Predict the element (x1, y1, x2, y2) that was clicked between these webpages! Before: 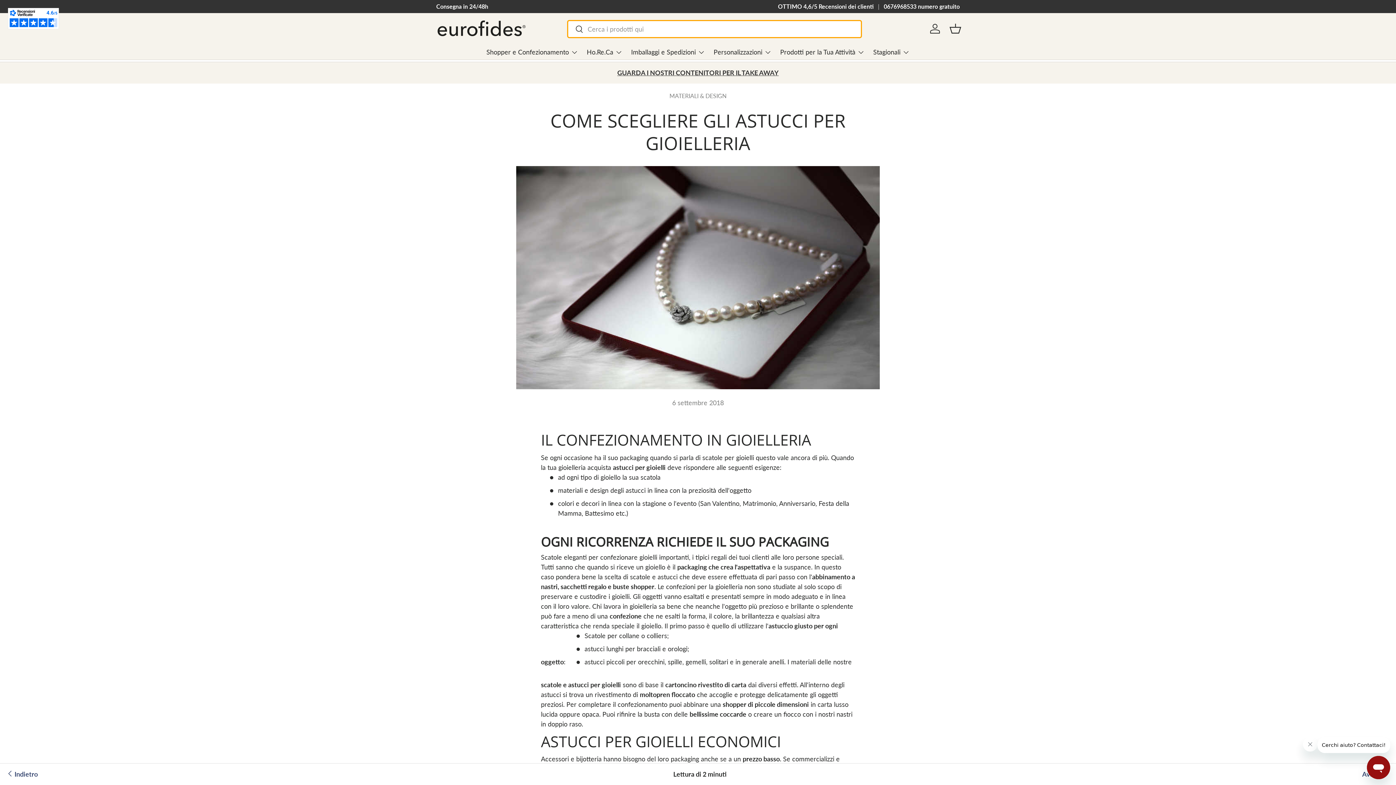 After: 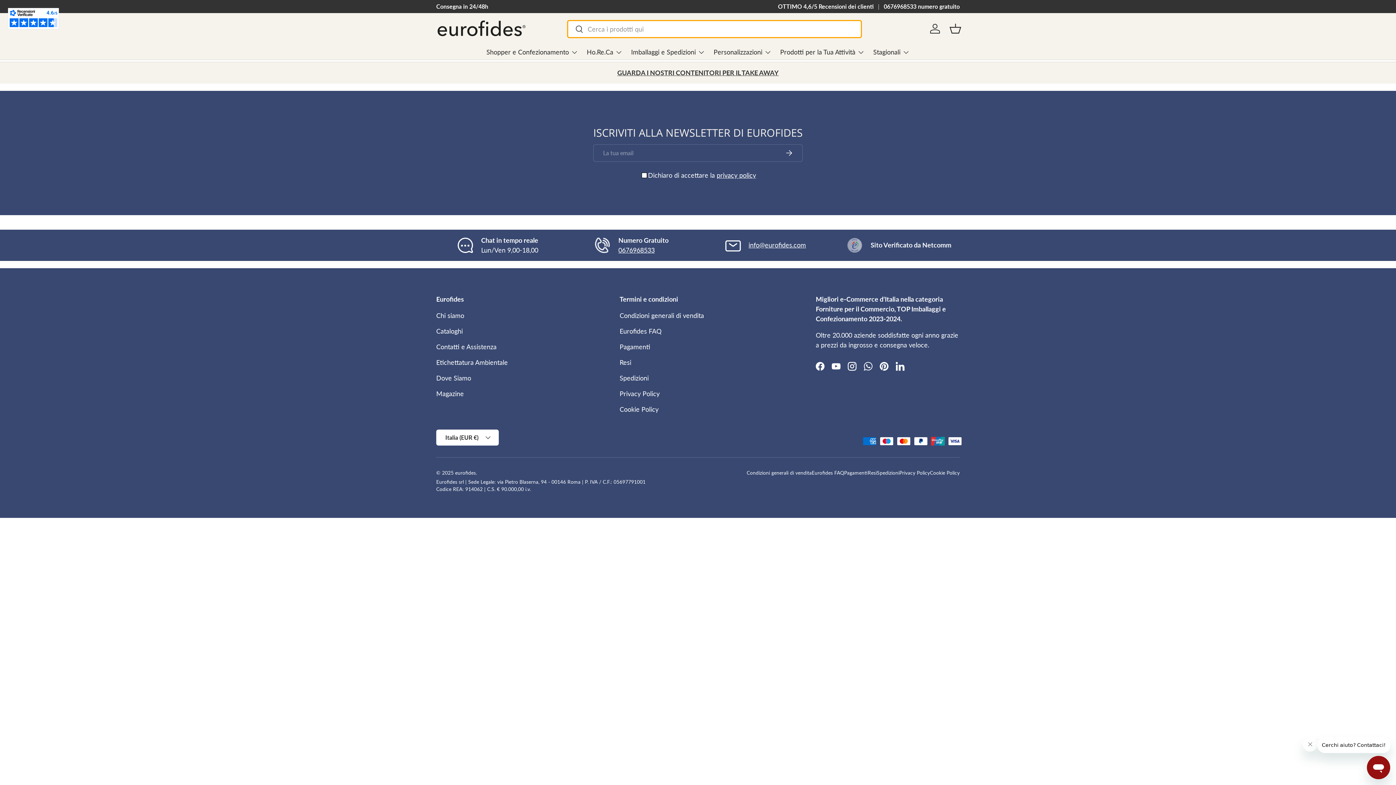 Action: bbox: (909, 20, 922, 36)